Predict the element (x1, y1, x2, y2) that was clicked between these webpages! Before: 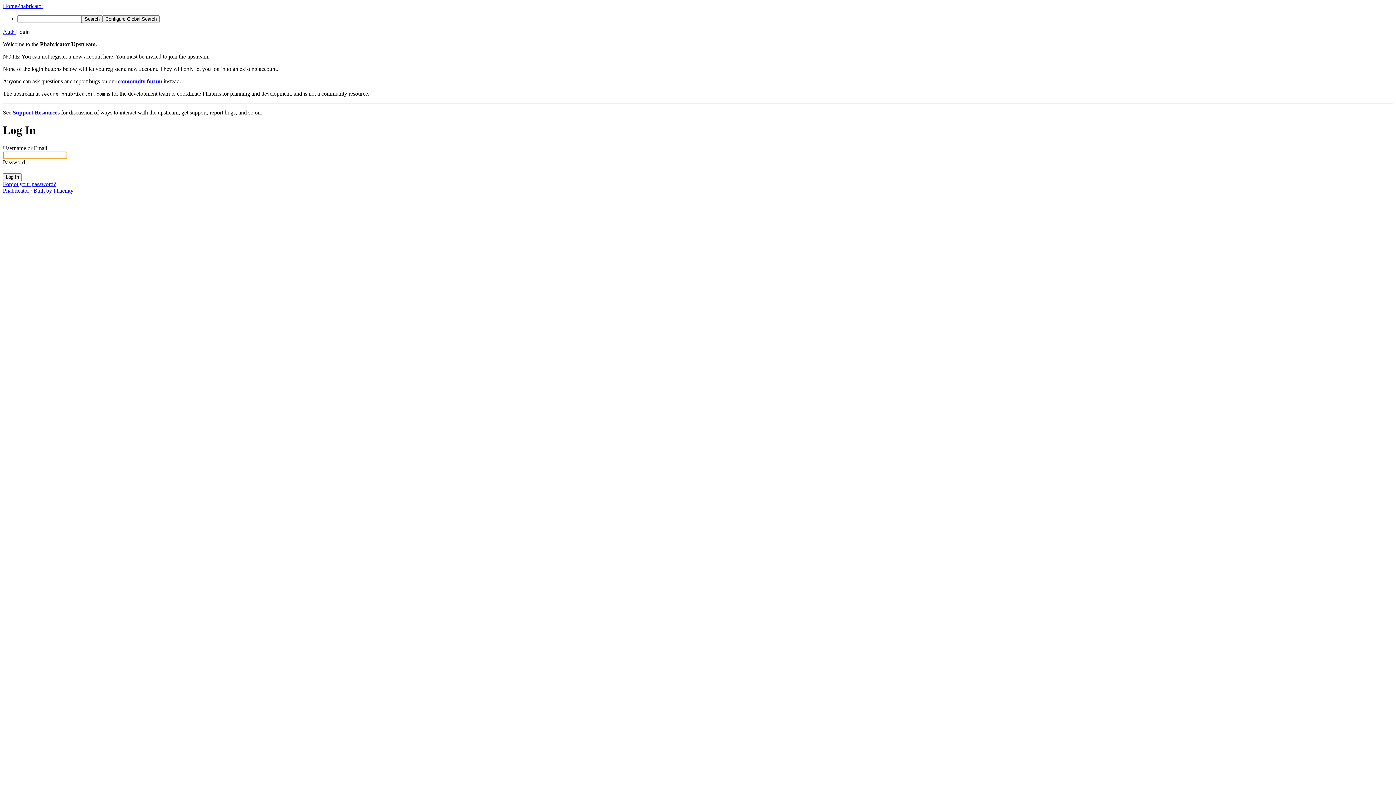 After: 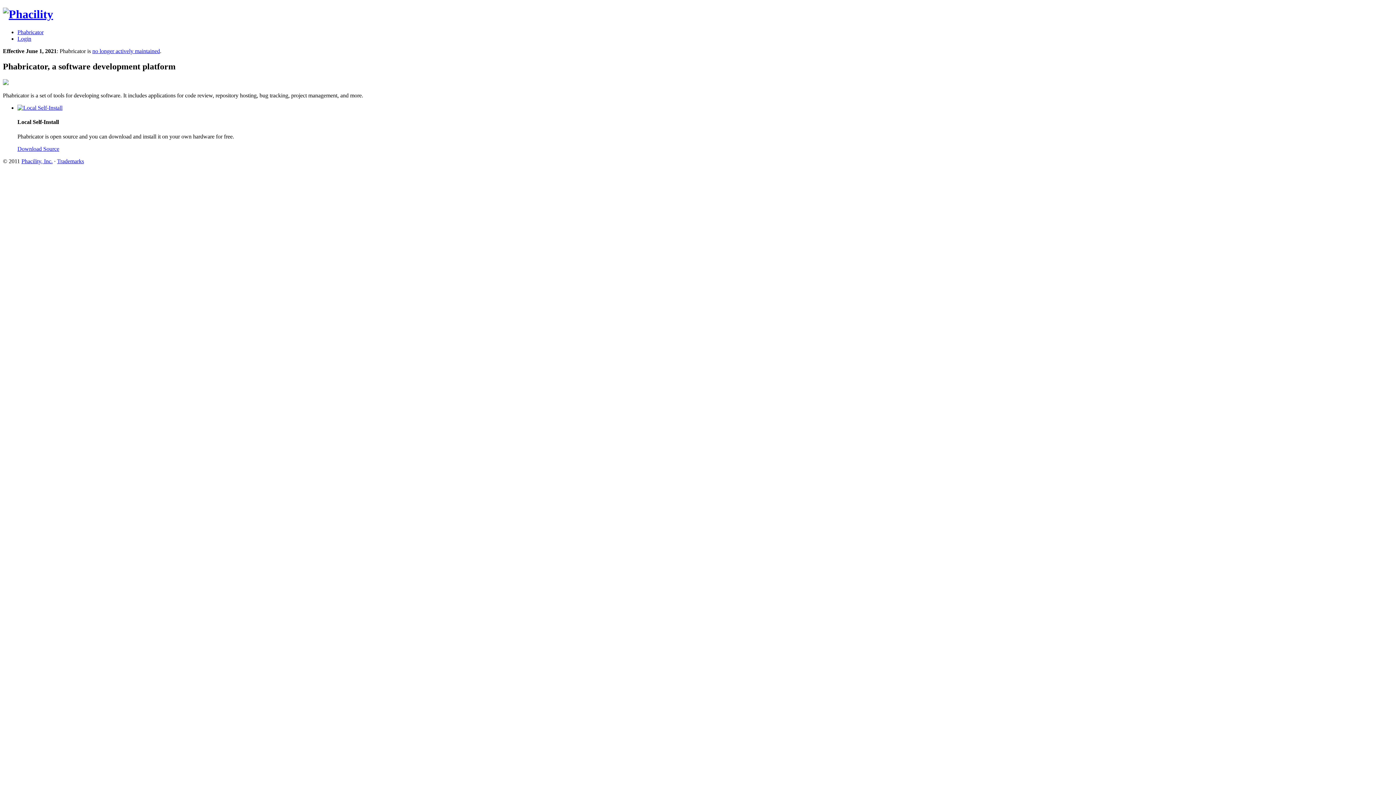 Action: label: Built by Phacility bbox: (33, 187, 73, 193)